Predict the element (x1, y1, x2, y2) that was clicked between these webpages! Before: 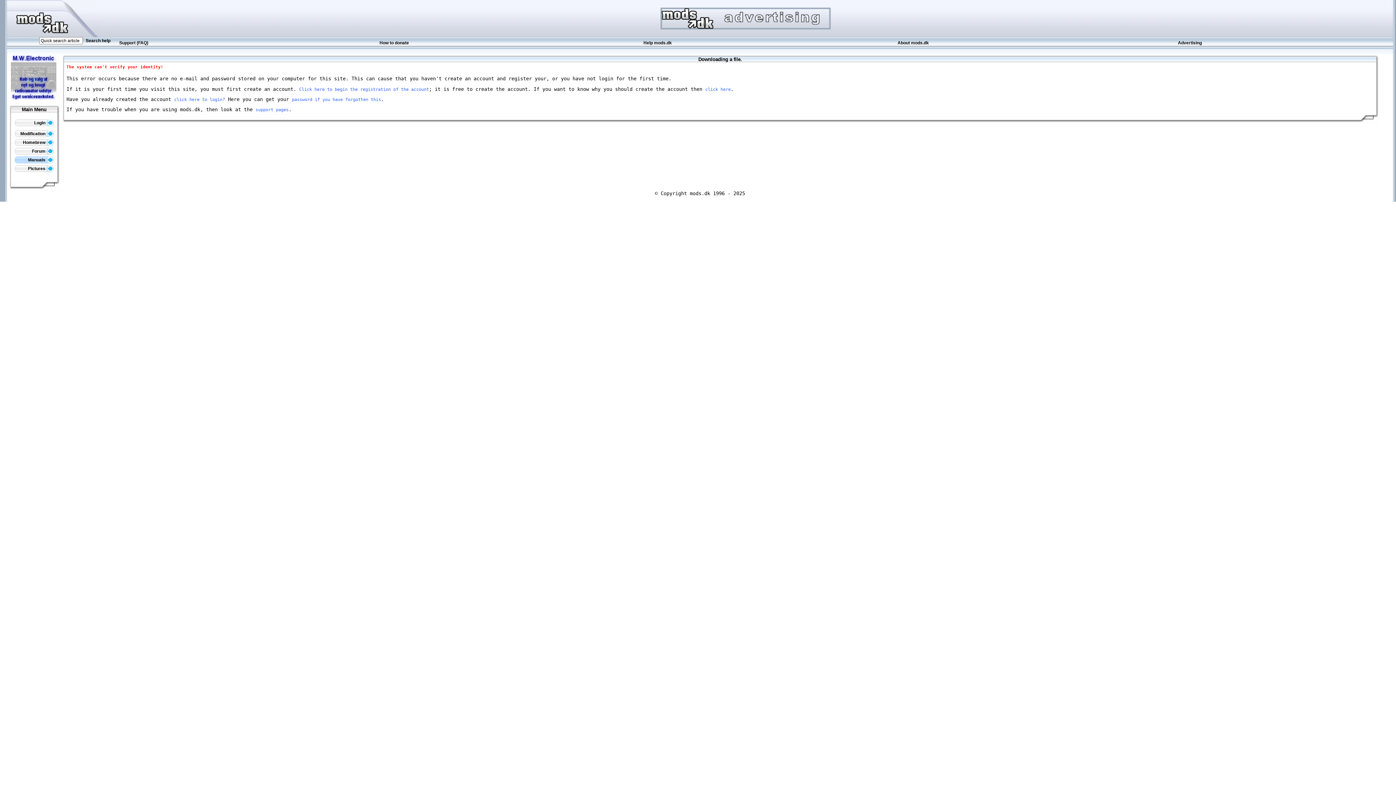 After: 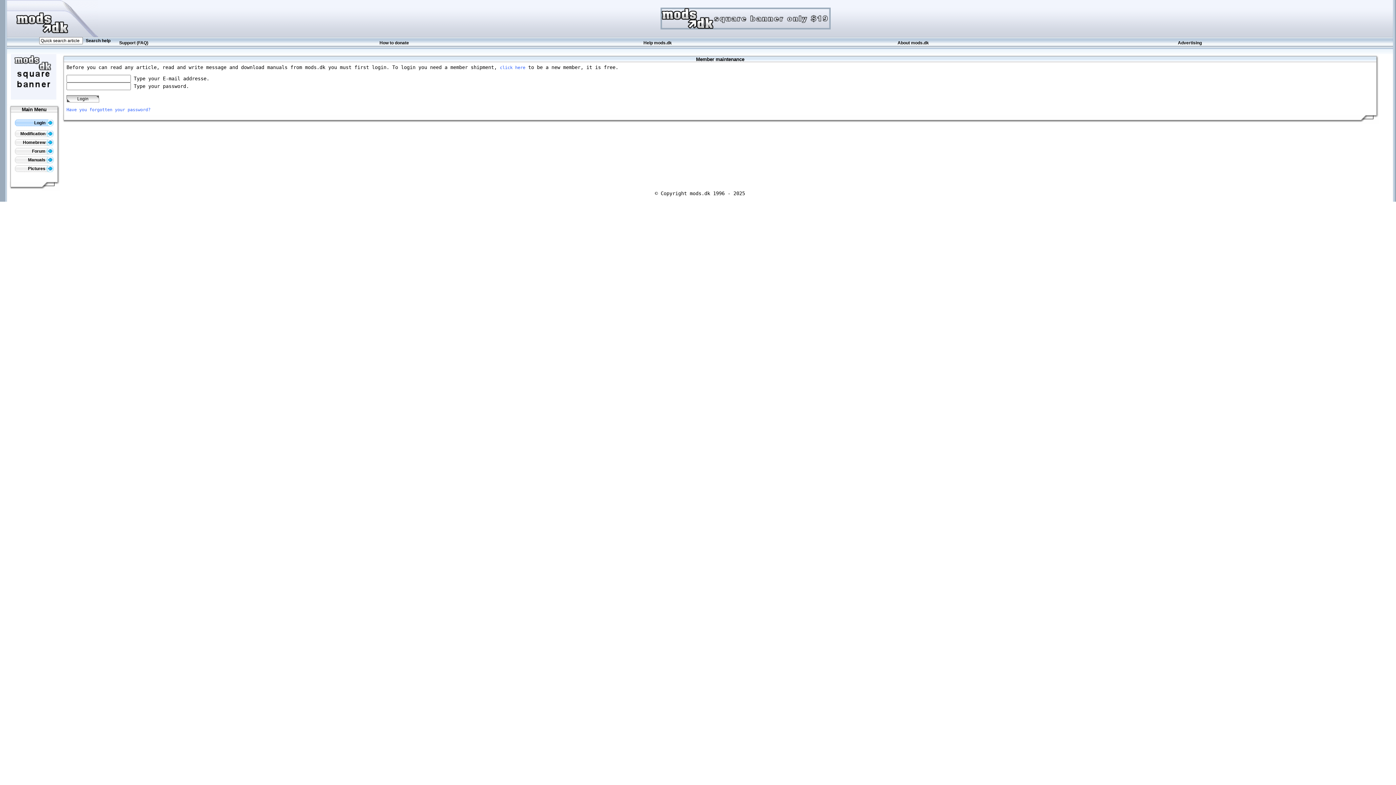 Action: bbox: (34, 120, 53, 125) label: Login 